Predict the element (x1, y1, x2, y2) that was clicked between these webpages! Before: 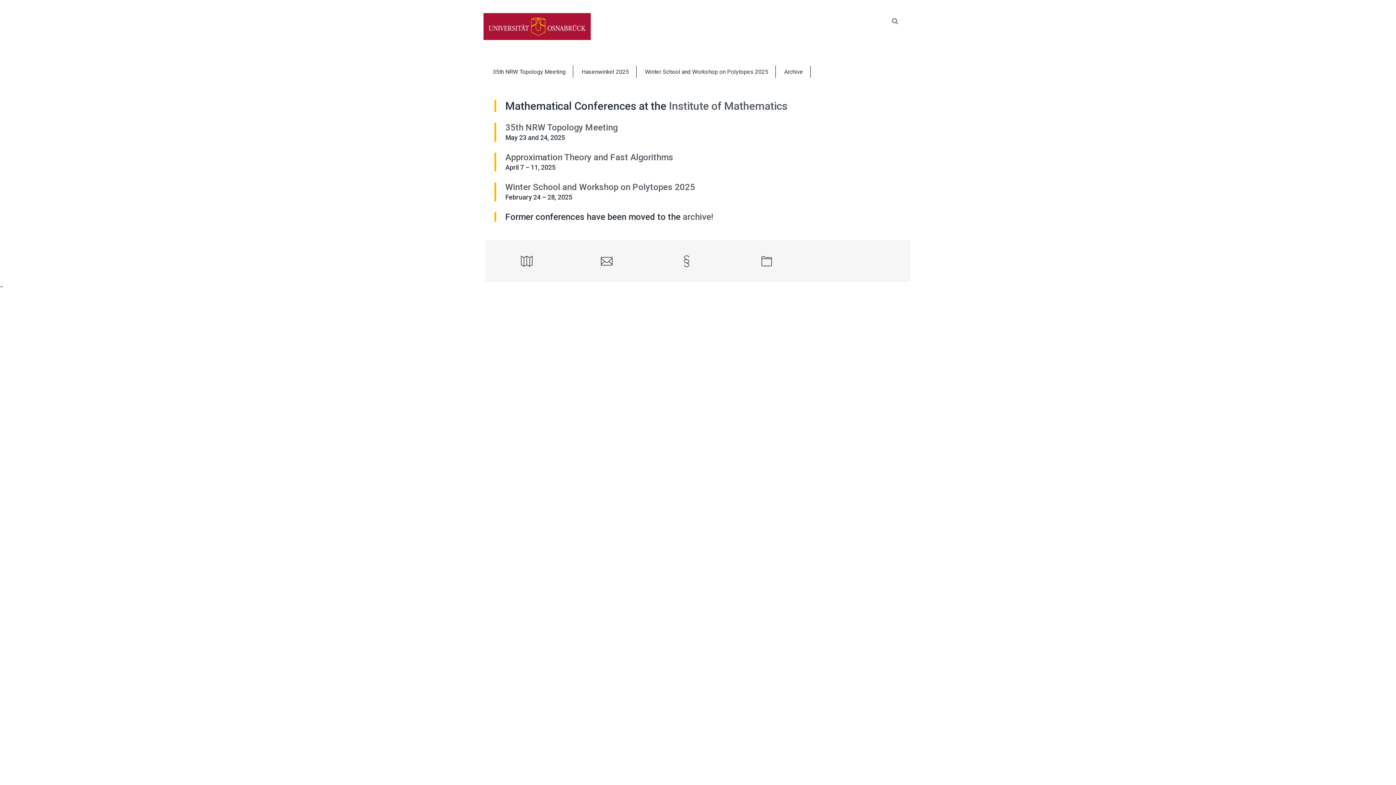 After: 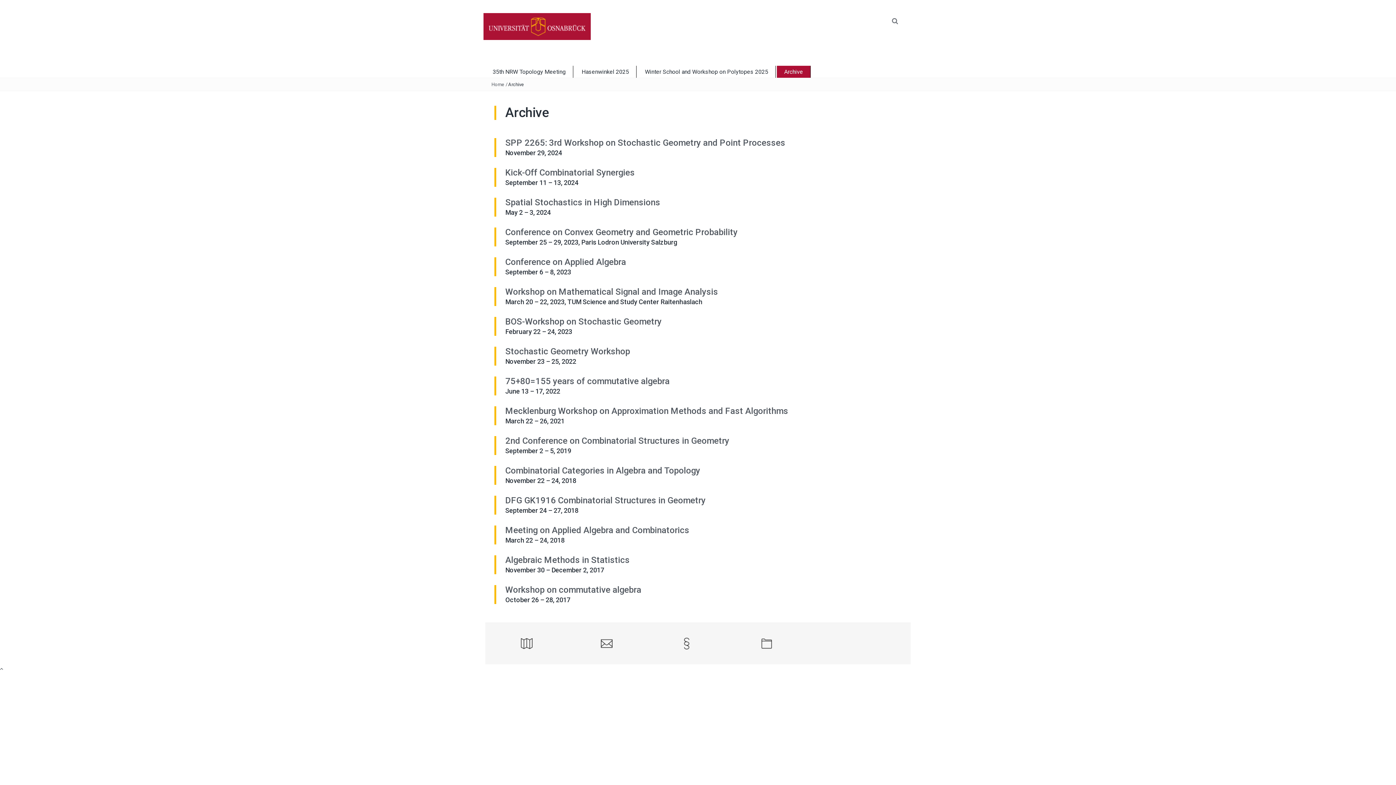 Action: bbox: (682, 212, 713, 222) label: archive!